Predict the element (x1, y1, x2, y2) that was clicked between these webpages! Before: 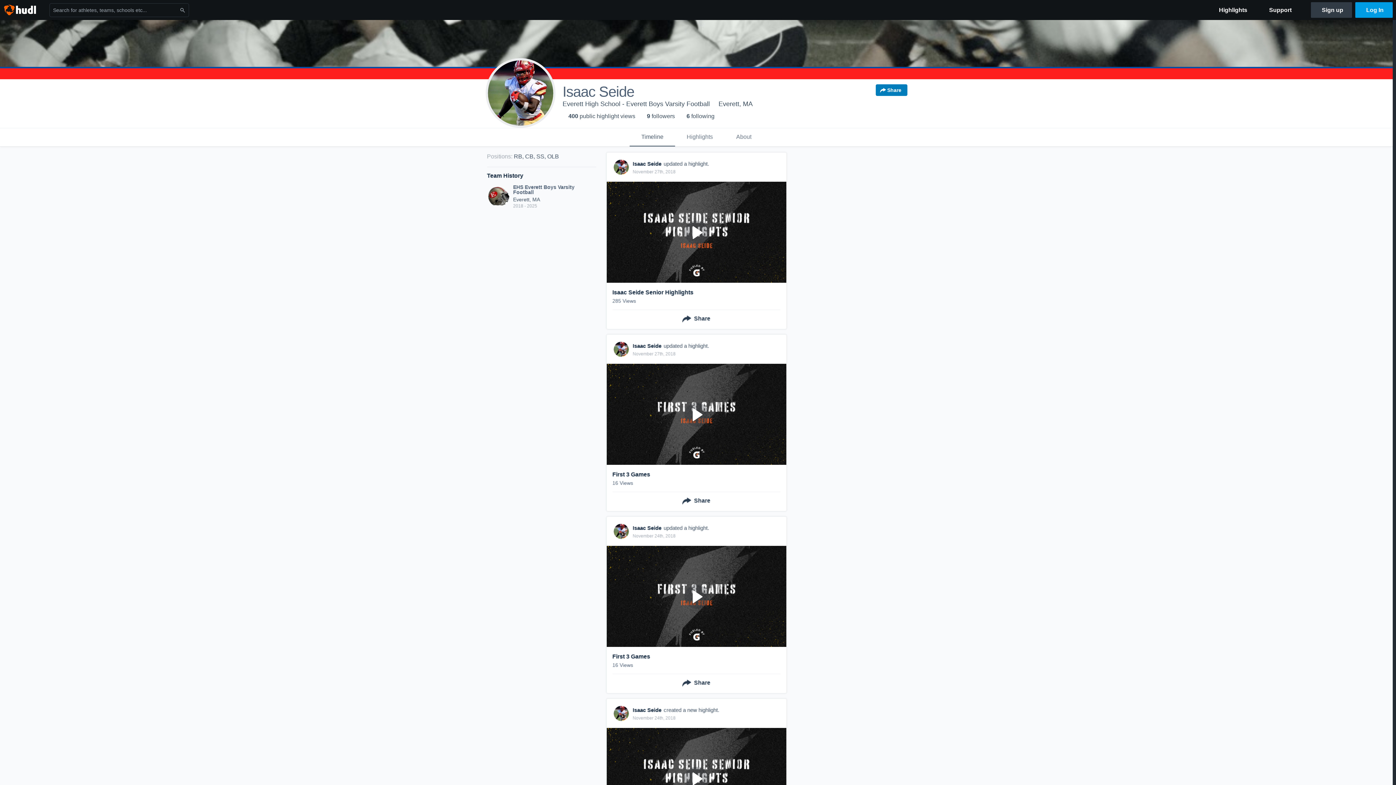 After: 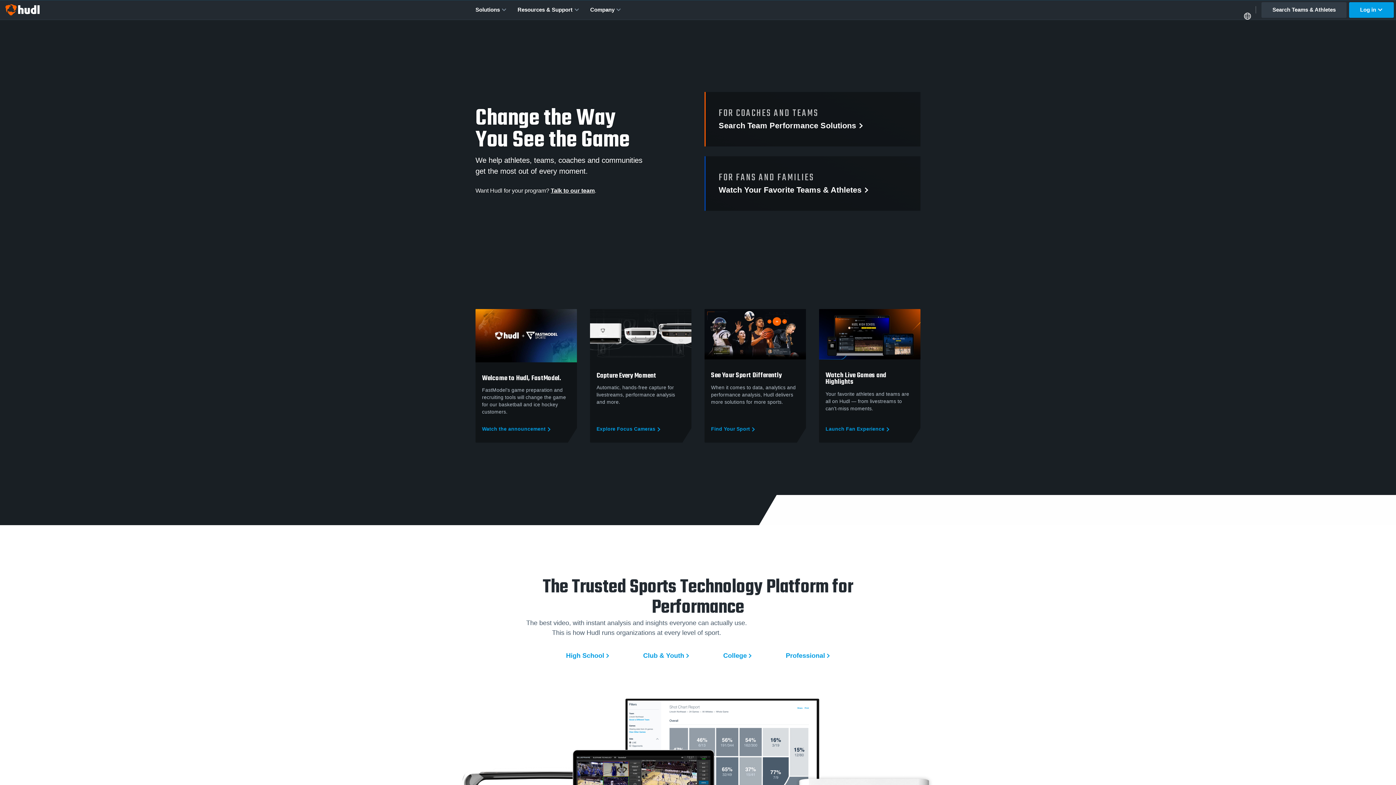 Action: bbox: (0, 1, 46, 18)